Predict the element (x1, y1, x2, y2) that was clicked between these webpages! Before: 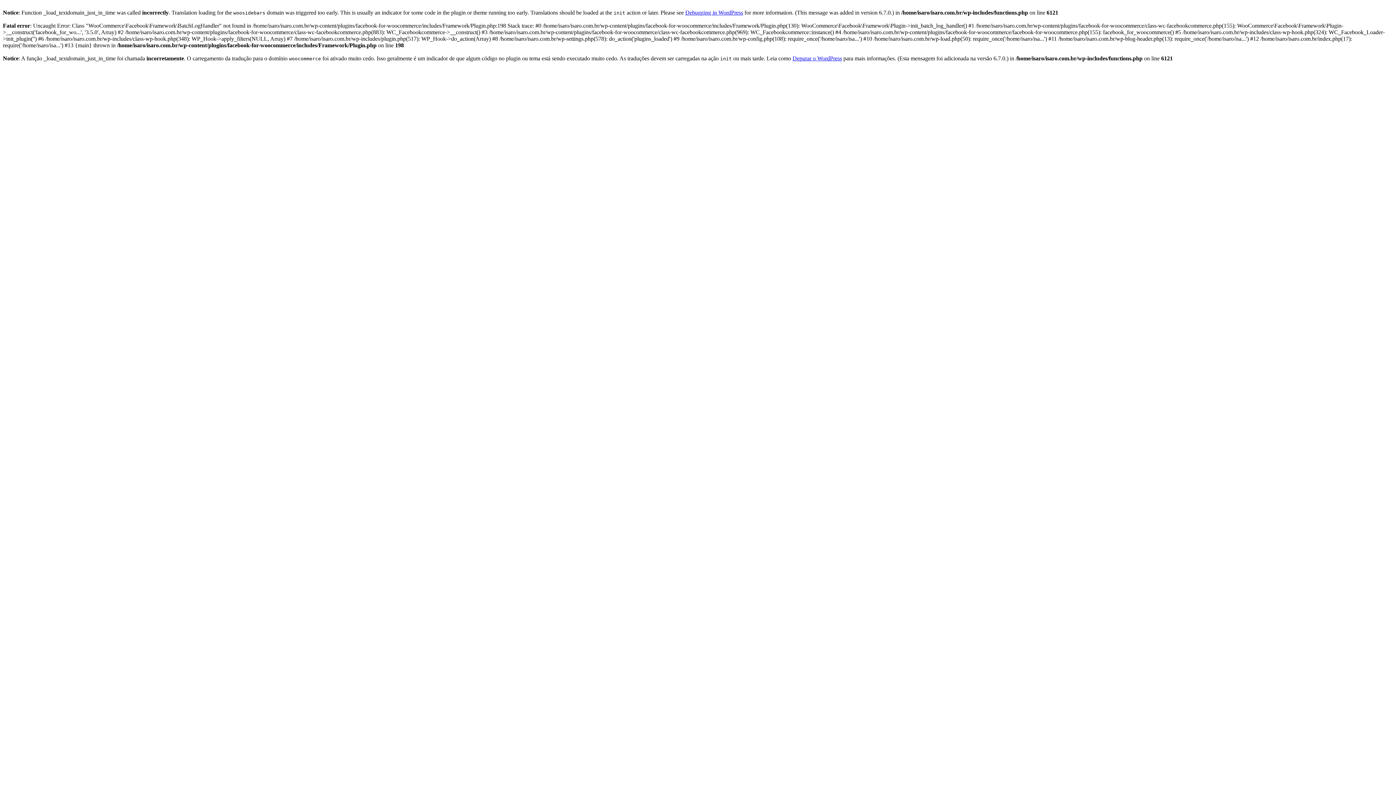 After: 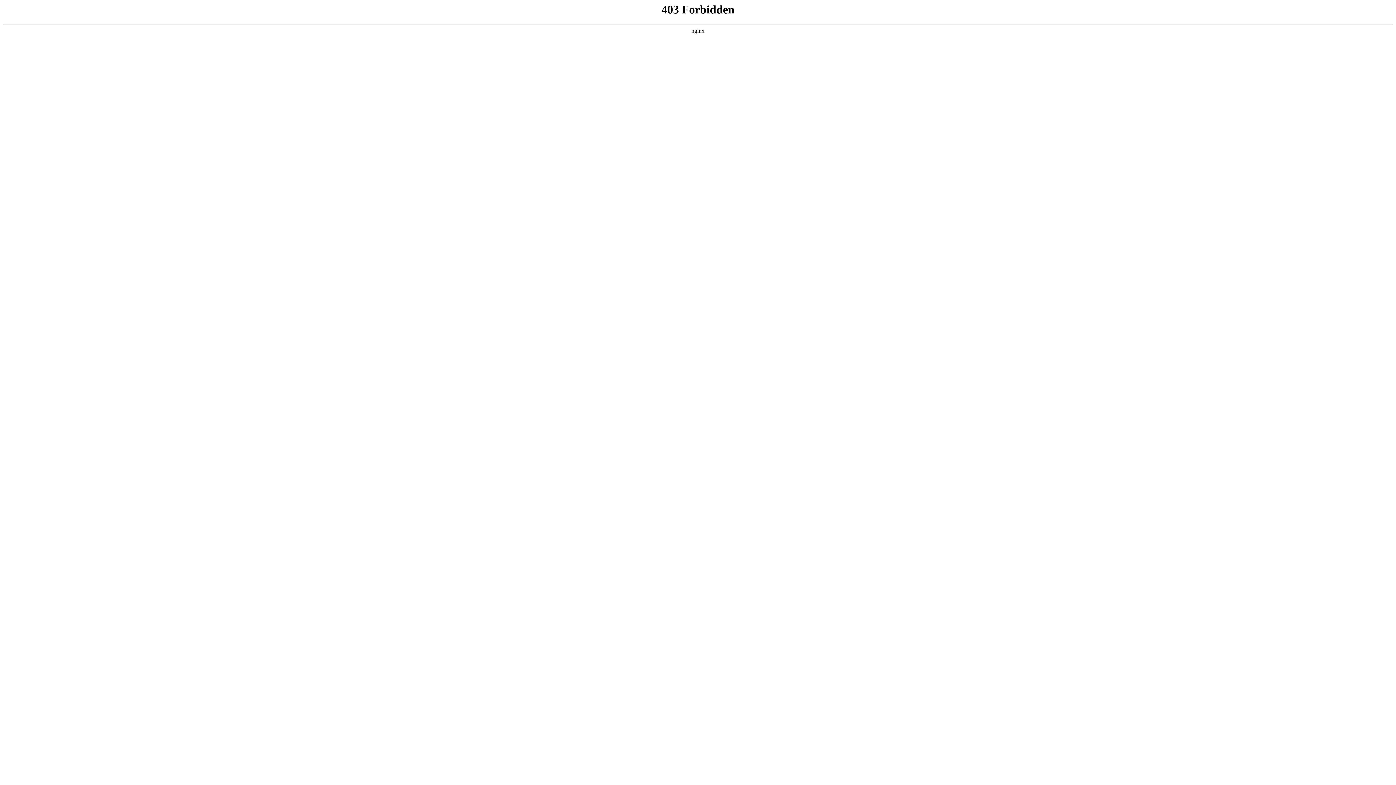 Action: bbox: (792, 55, 842, 61) label: Depurar o WordPress